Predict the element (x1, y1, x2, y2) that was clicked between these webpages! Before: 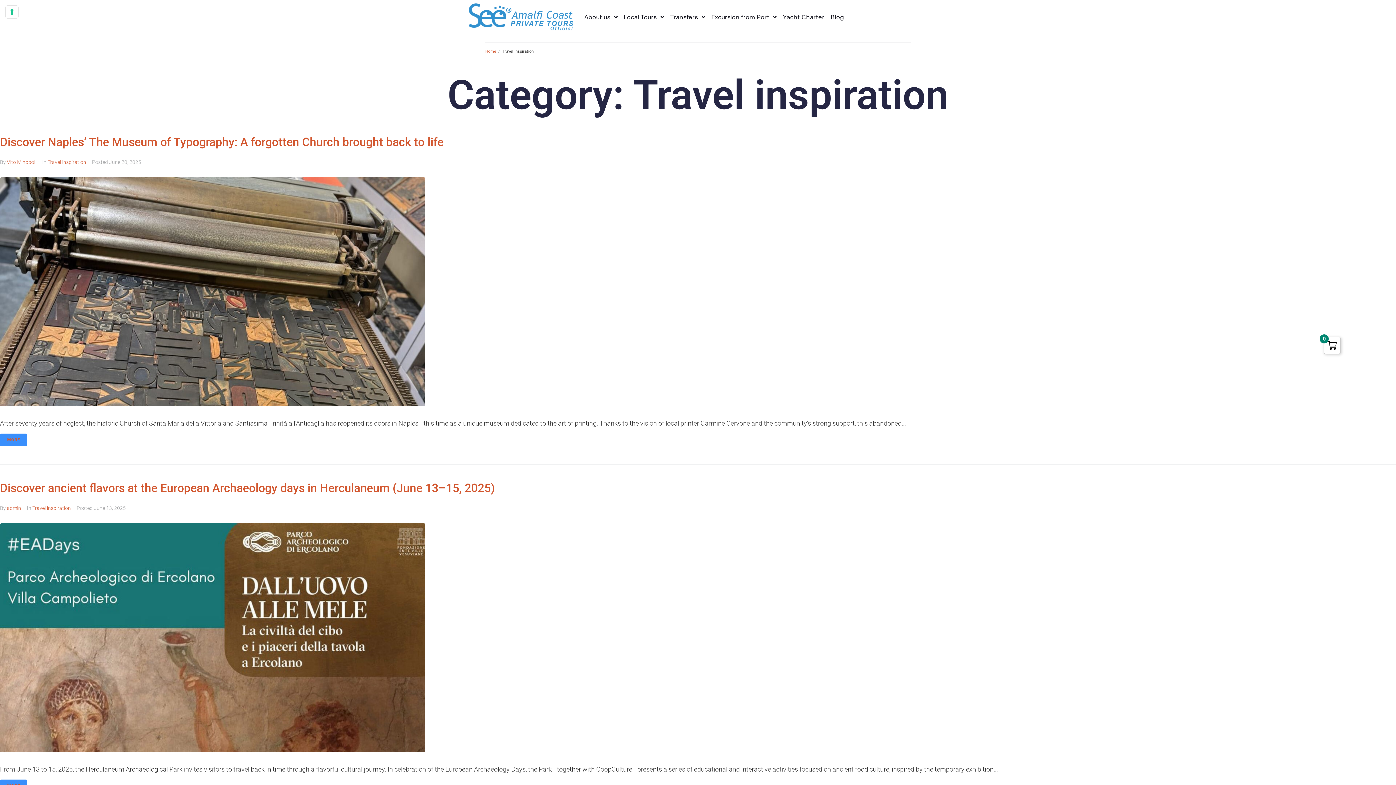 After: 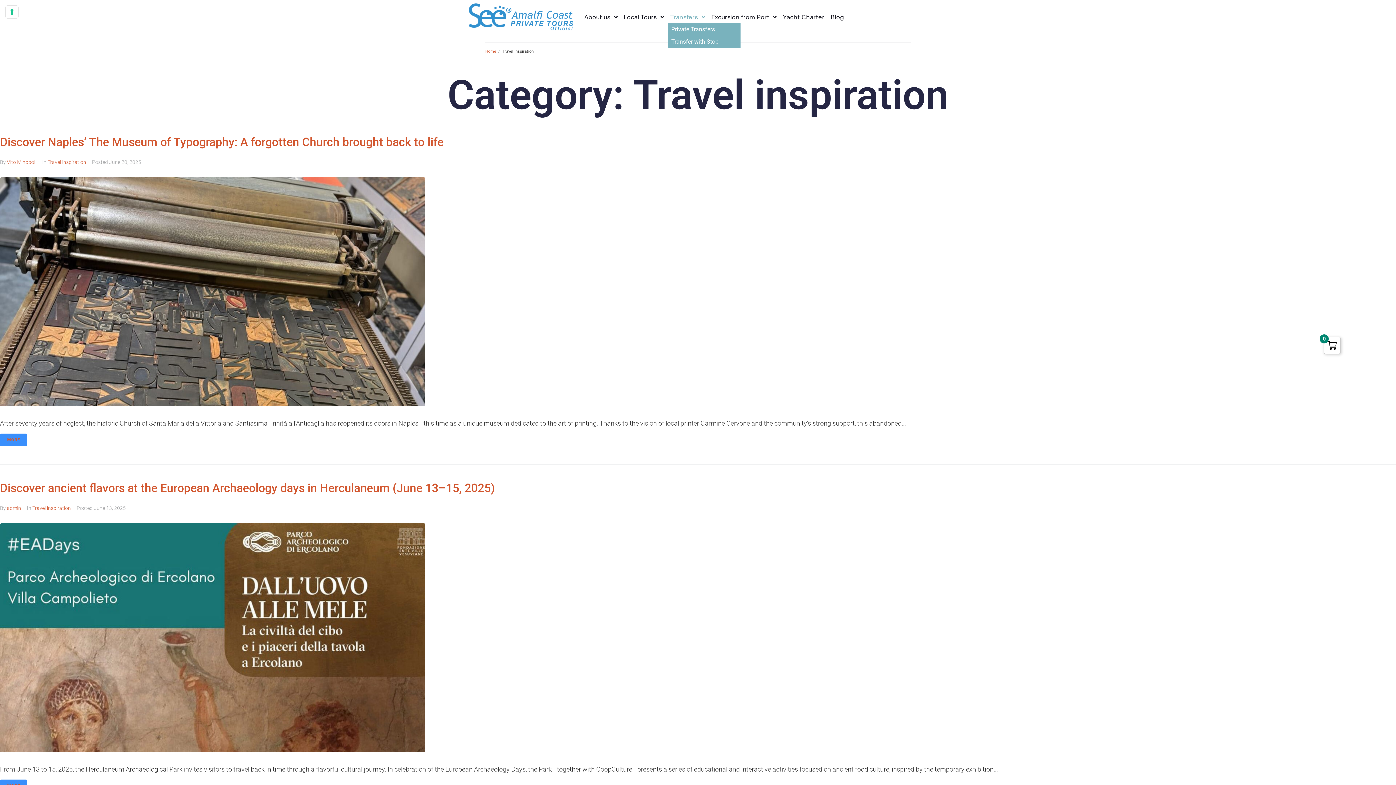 Action: bbox: (667, 12, 708, 23) label: Transfers